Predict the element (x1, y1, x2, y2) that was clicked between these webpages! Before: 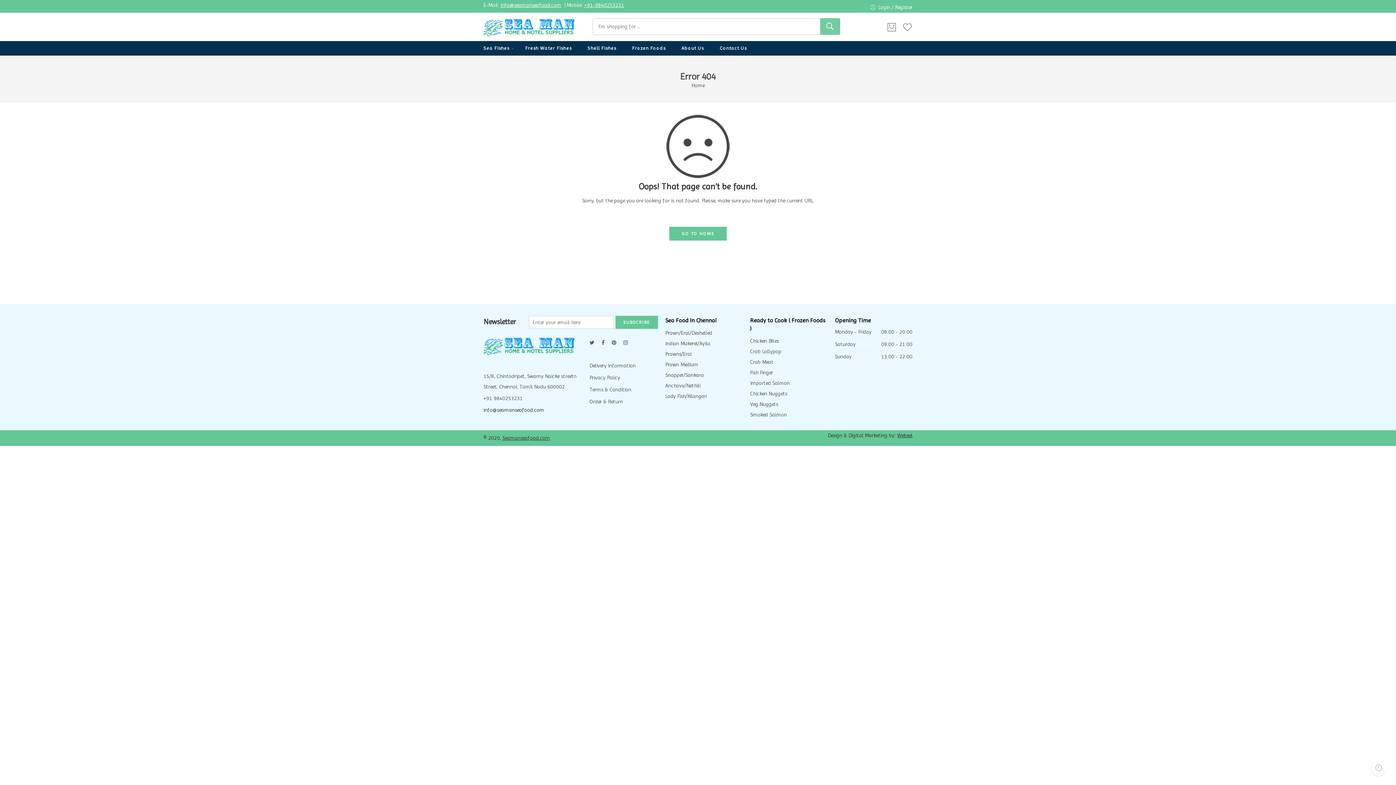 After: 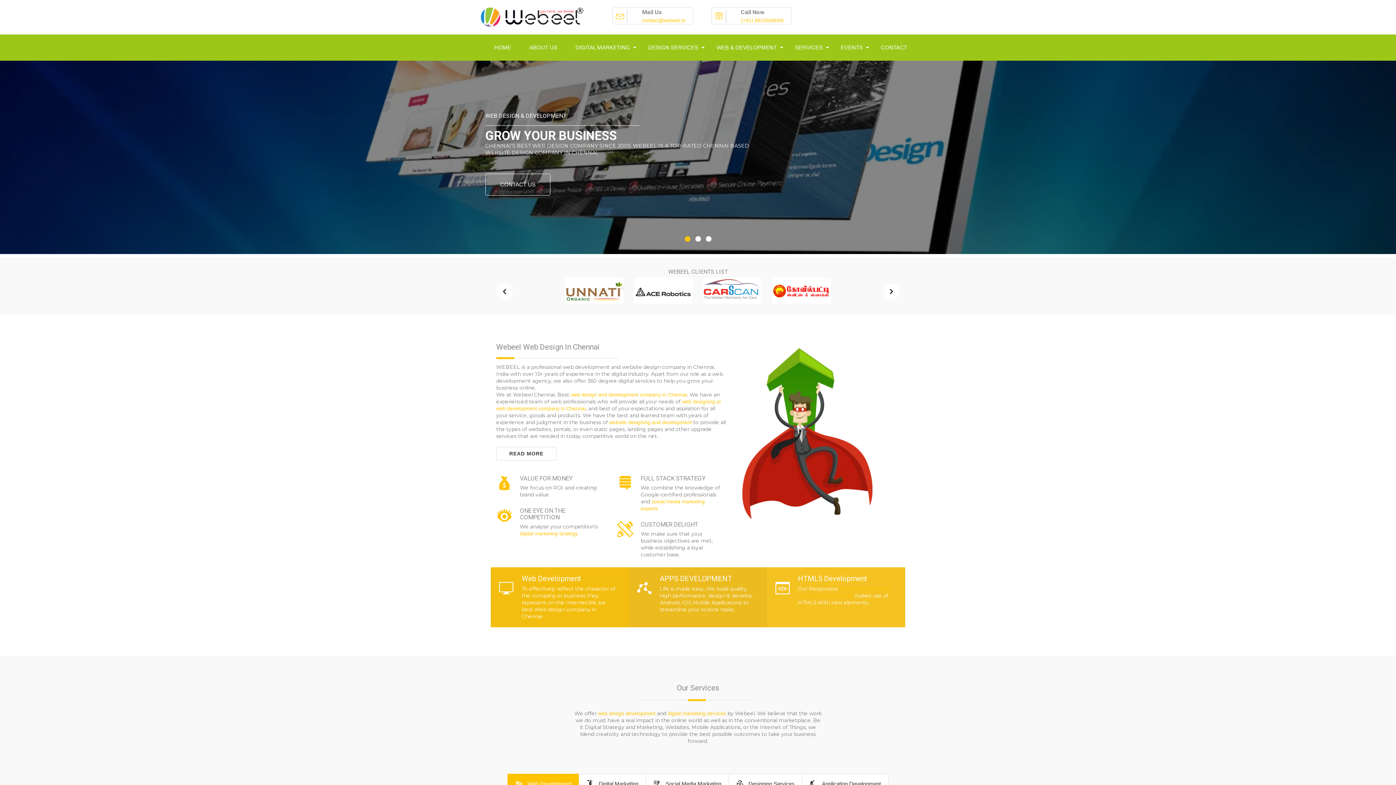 Action: bbox: (897, 432, 912, 438) label: Webeel